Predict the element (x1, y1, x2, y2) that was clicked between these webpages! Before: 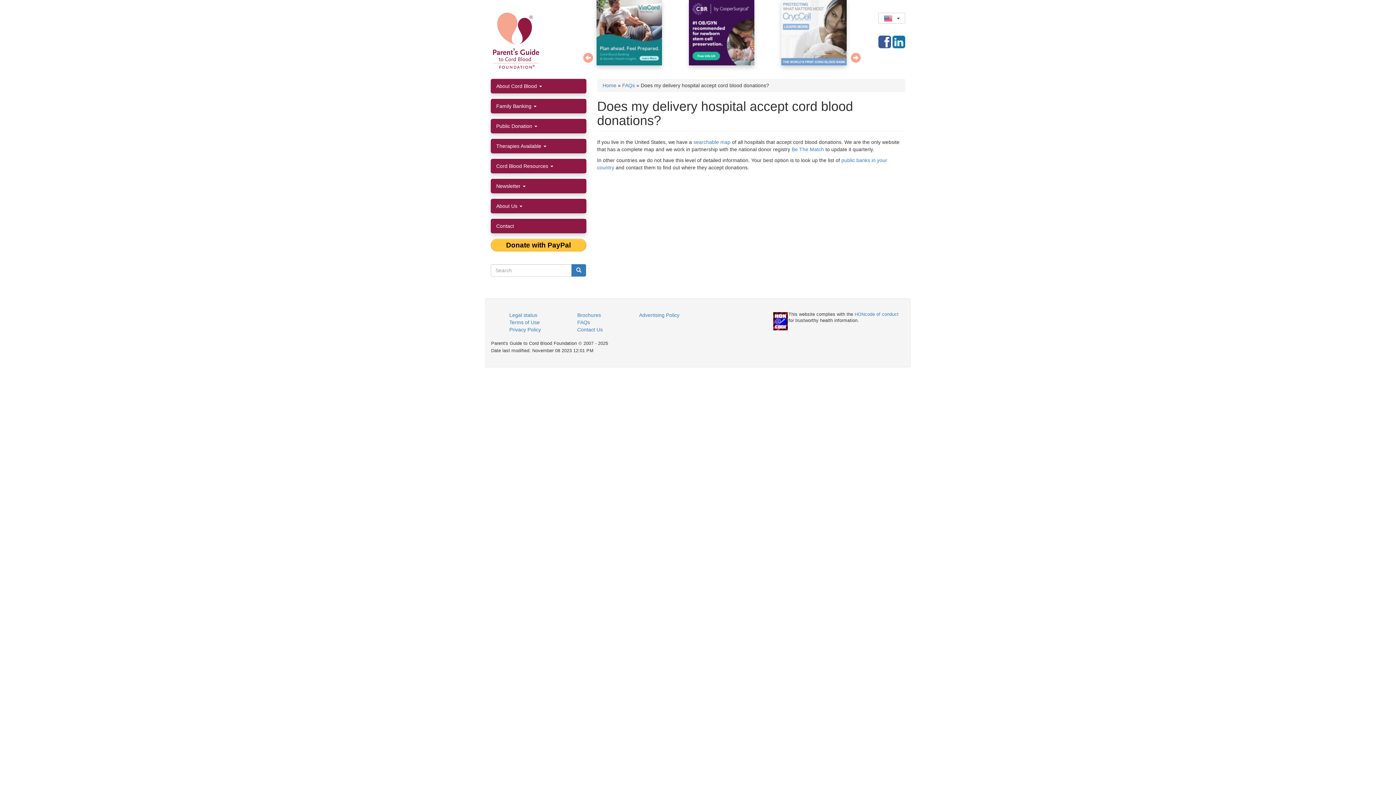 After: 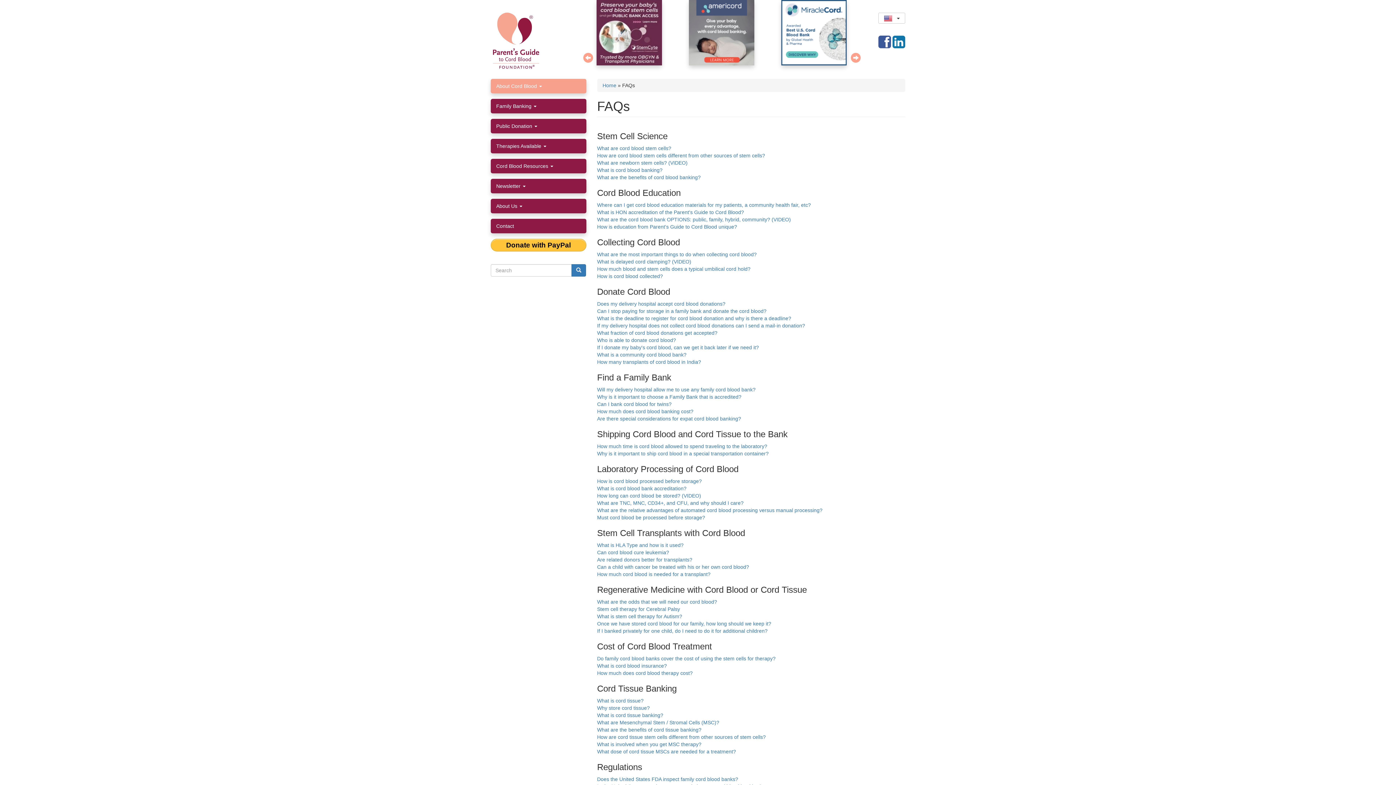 Action: bbox: (559, 318, 621, 326) label: FAQs